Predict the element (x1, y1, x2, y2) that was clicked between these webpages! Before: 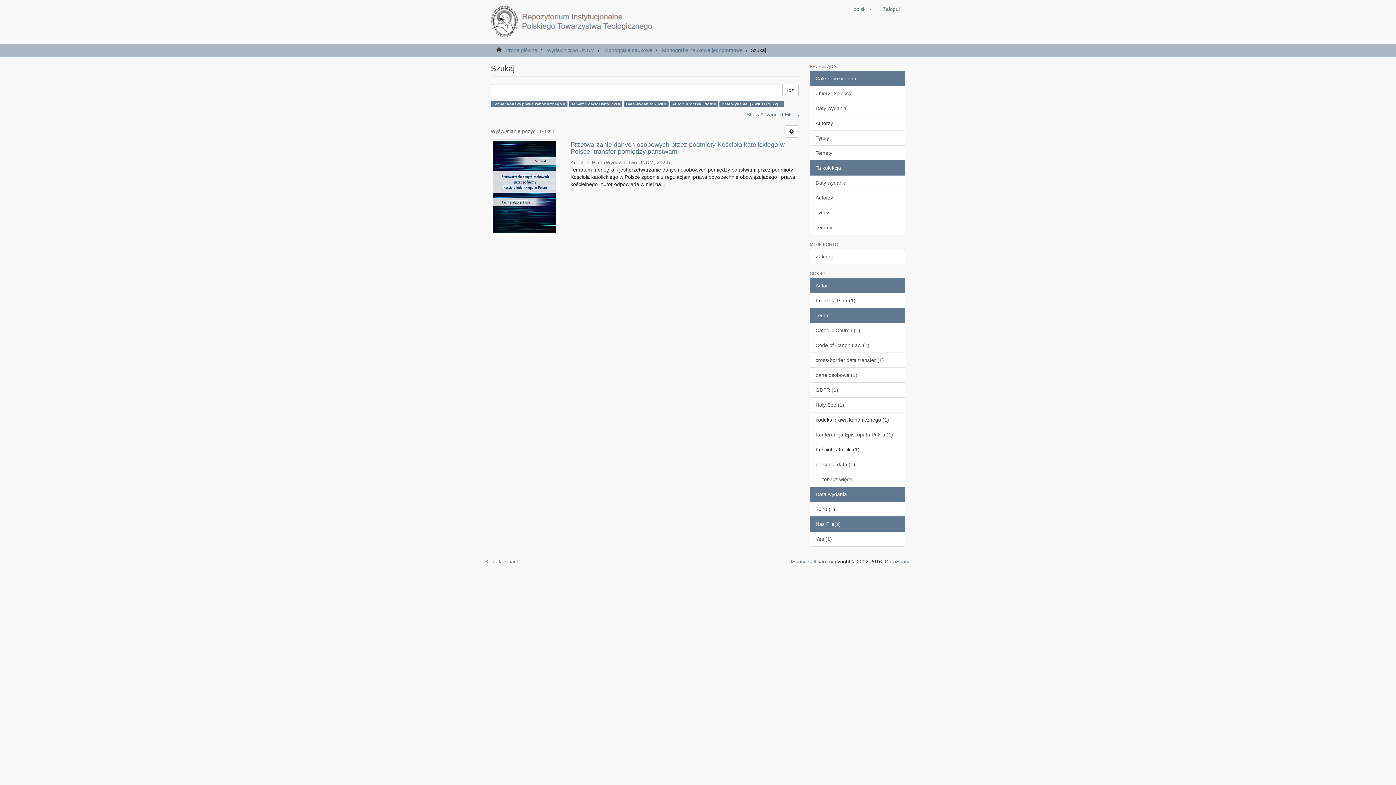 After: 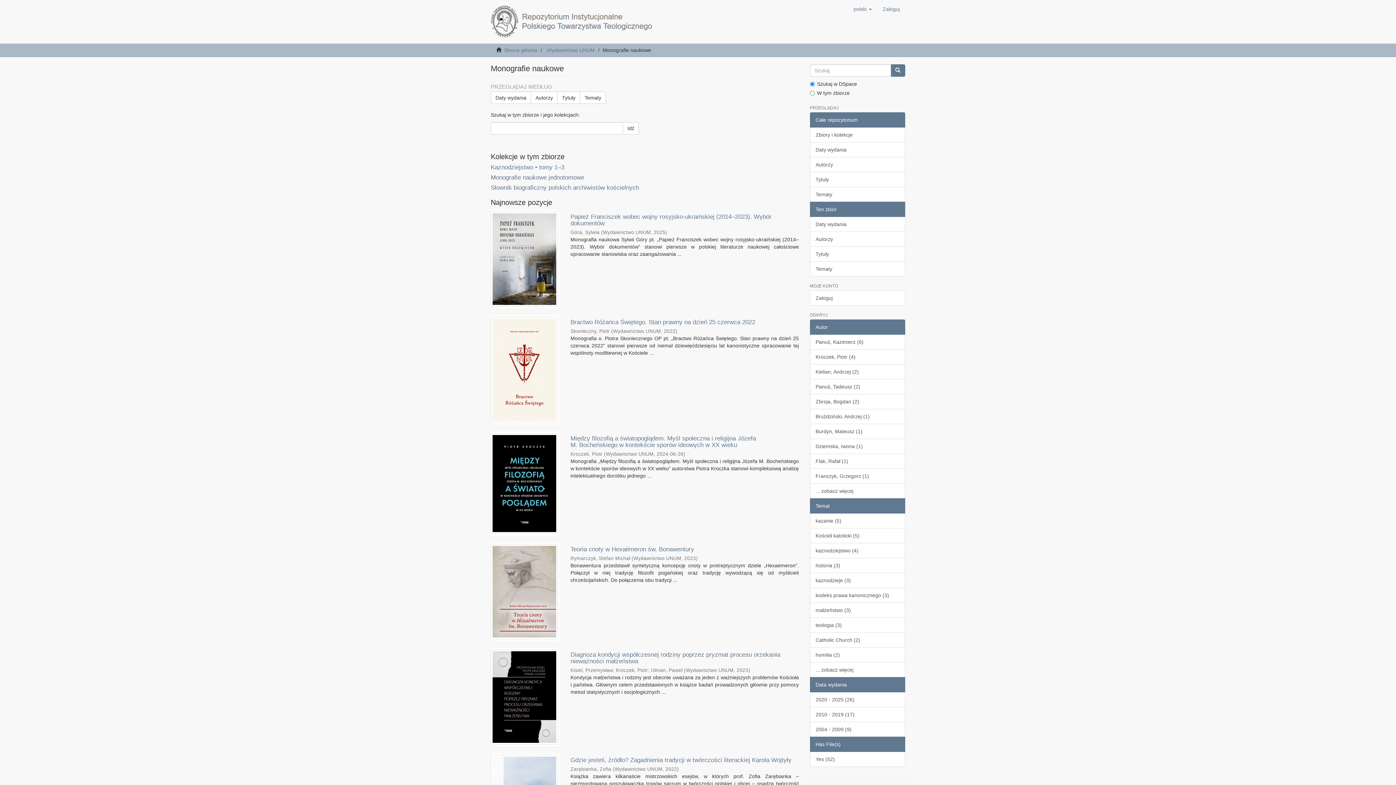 Action: bbox: (604, 47, 652, 53) label: Monografie naukowe